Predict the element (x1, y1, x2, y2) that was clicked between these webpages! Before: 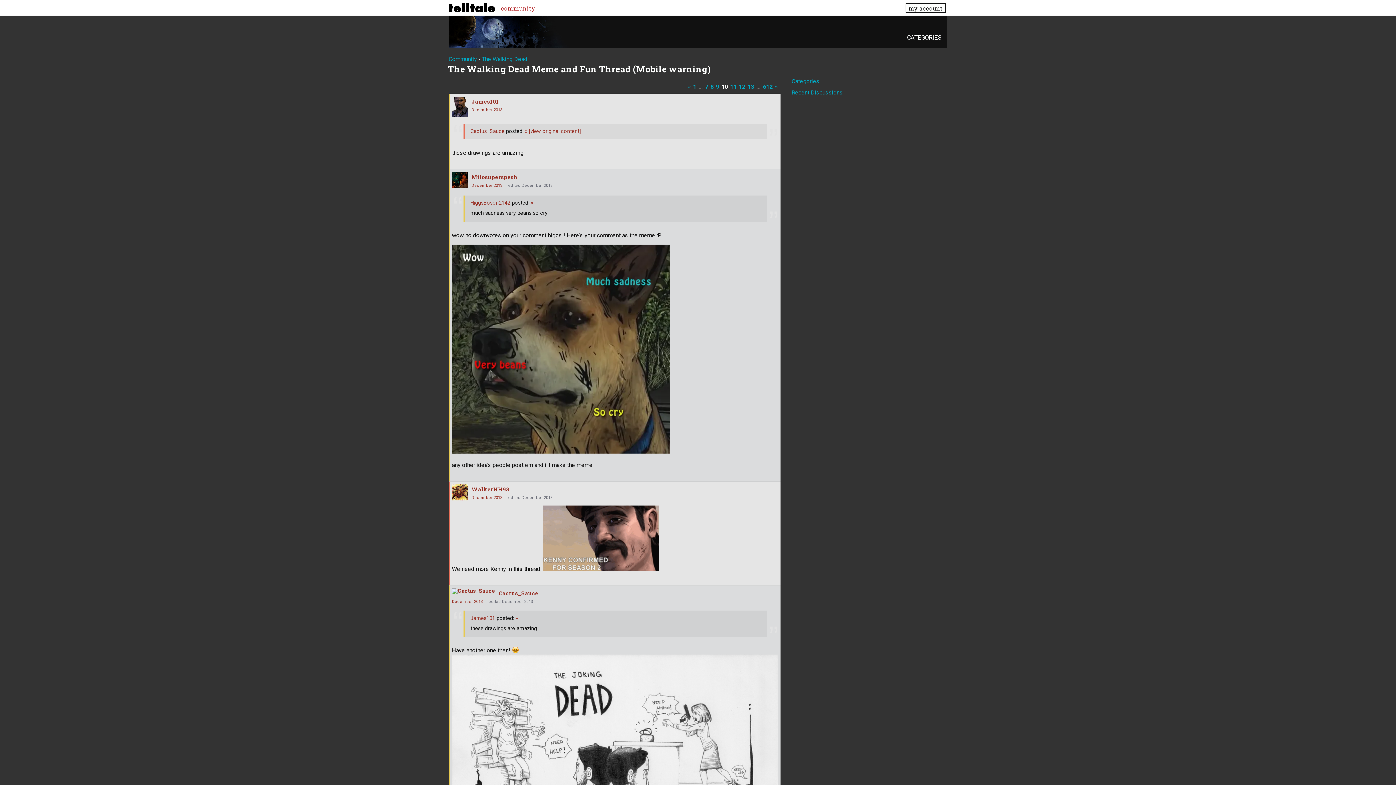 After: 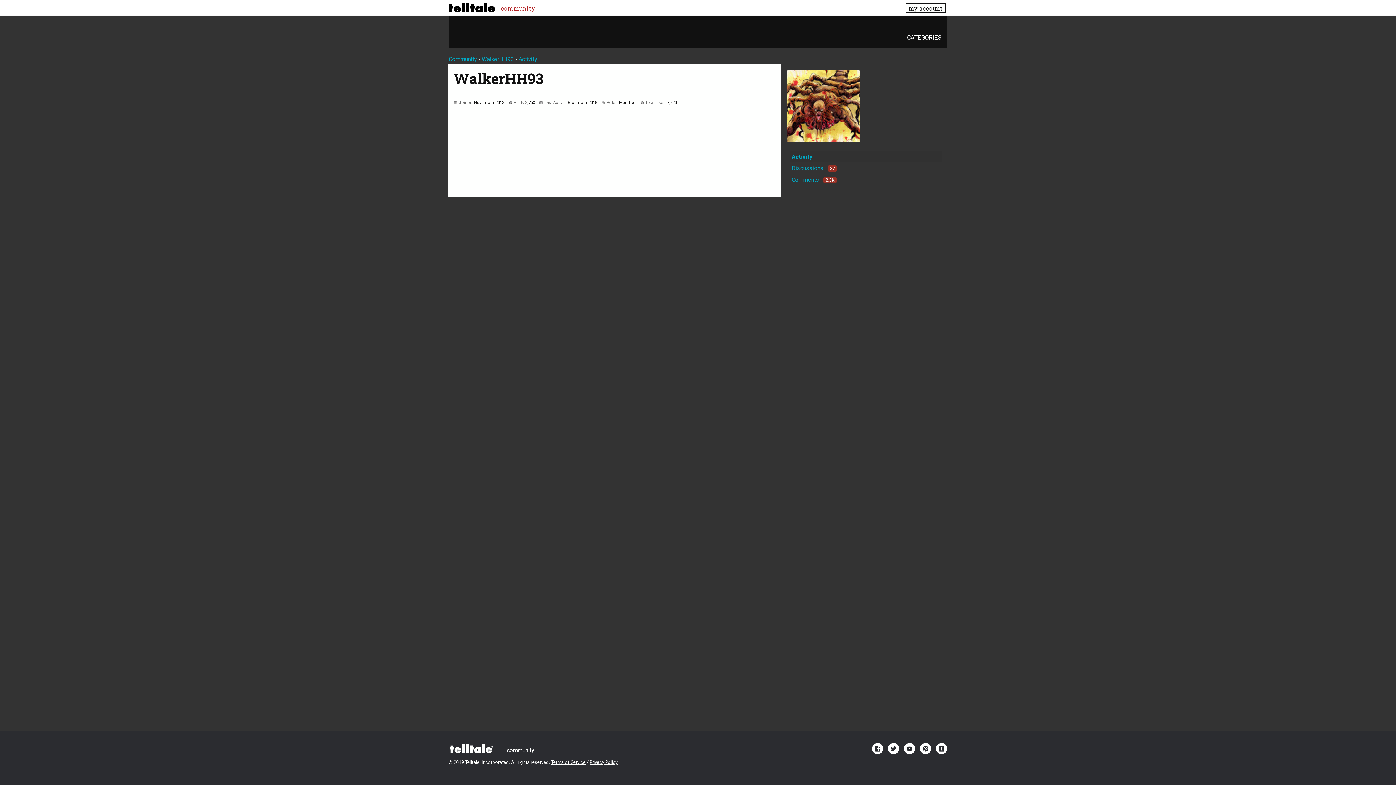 Action: label: WalkerHH93 bbox: (471, 485, 509, 493)